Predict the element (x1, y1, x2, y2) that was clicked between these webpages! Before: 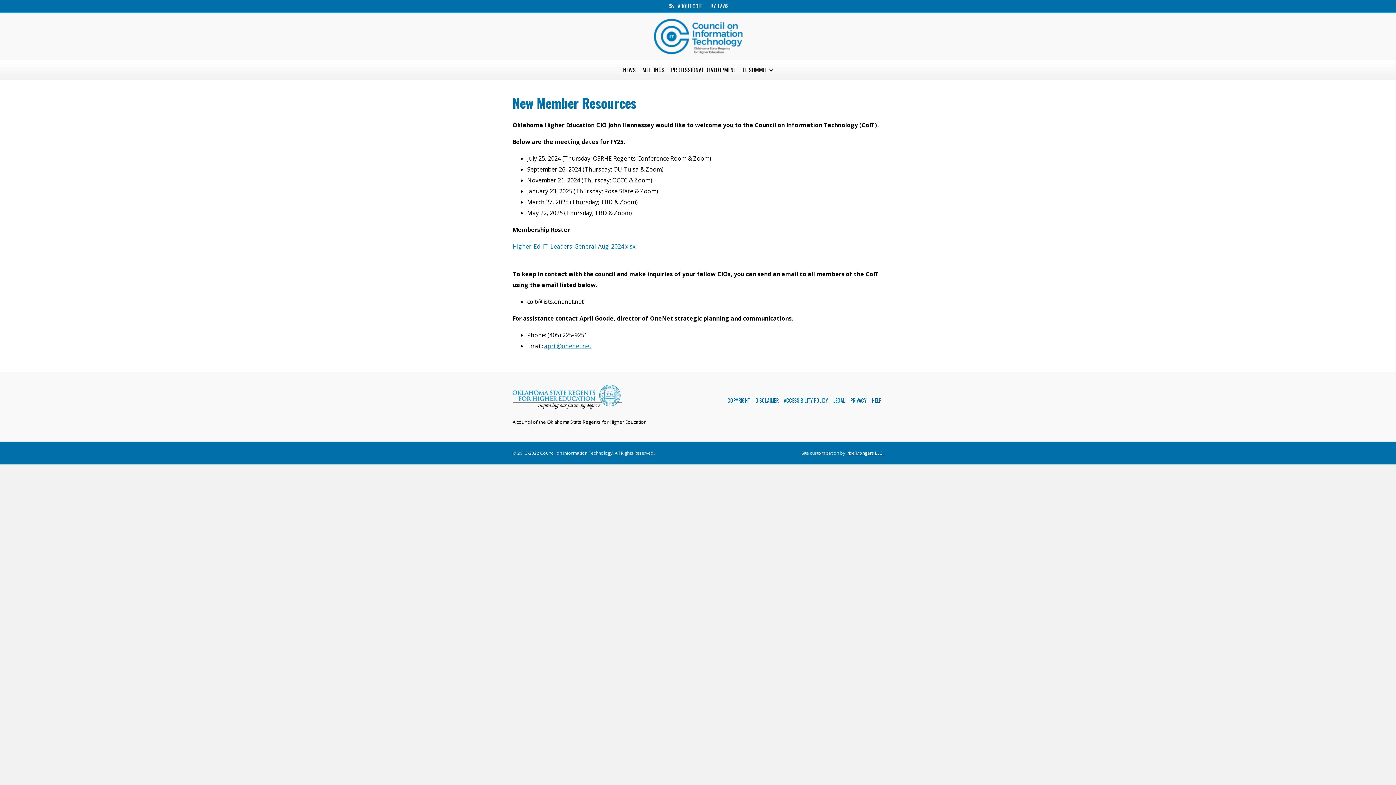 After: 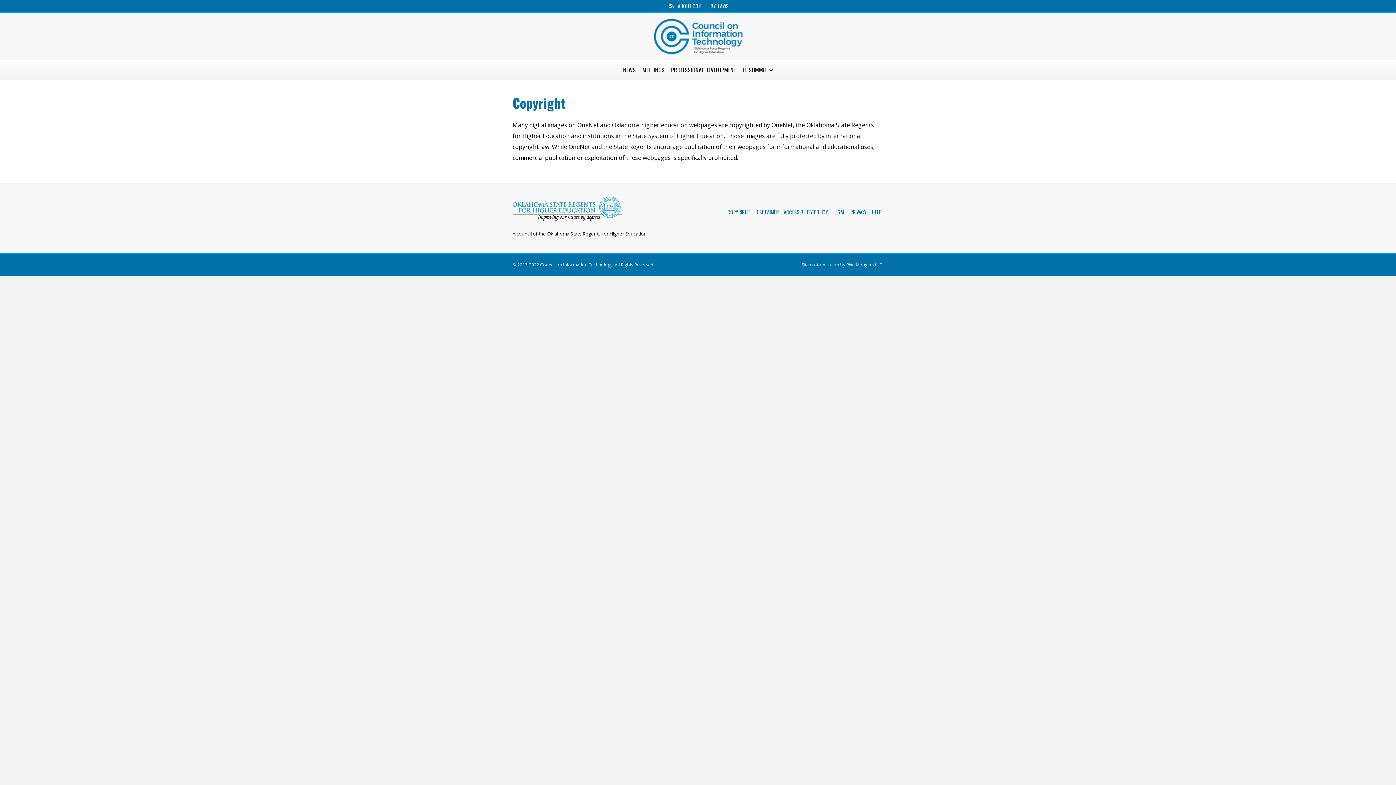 Action: bbox: (727, 396, 750, 404) label: COPYRIGHT